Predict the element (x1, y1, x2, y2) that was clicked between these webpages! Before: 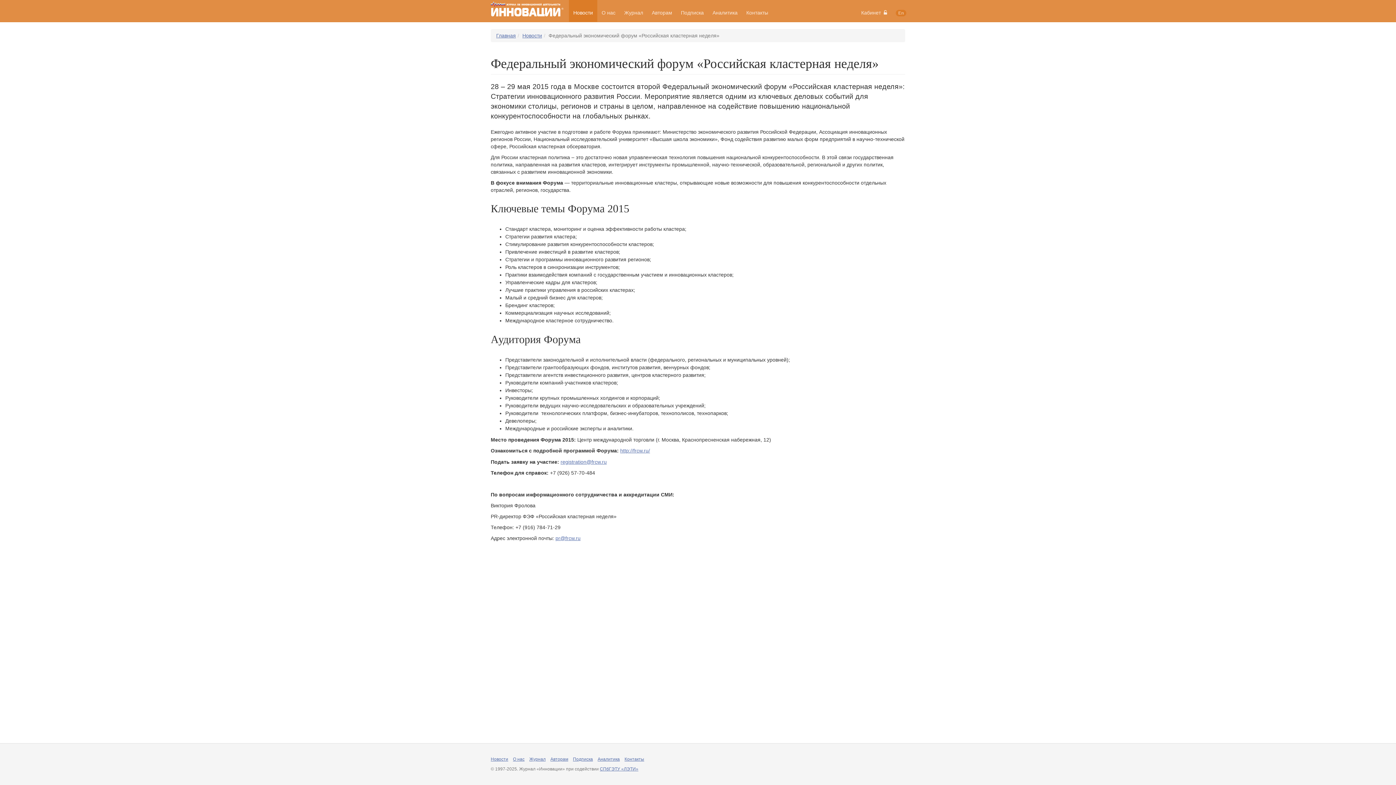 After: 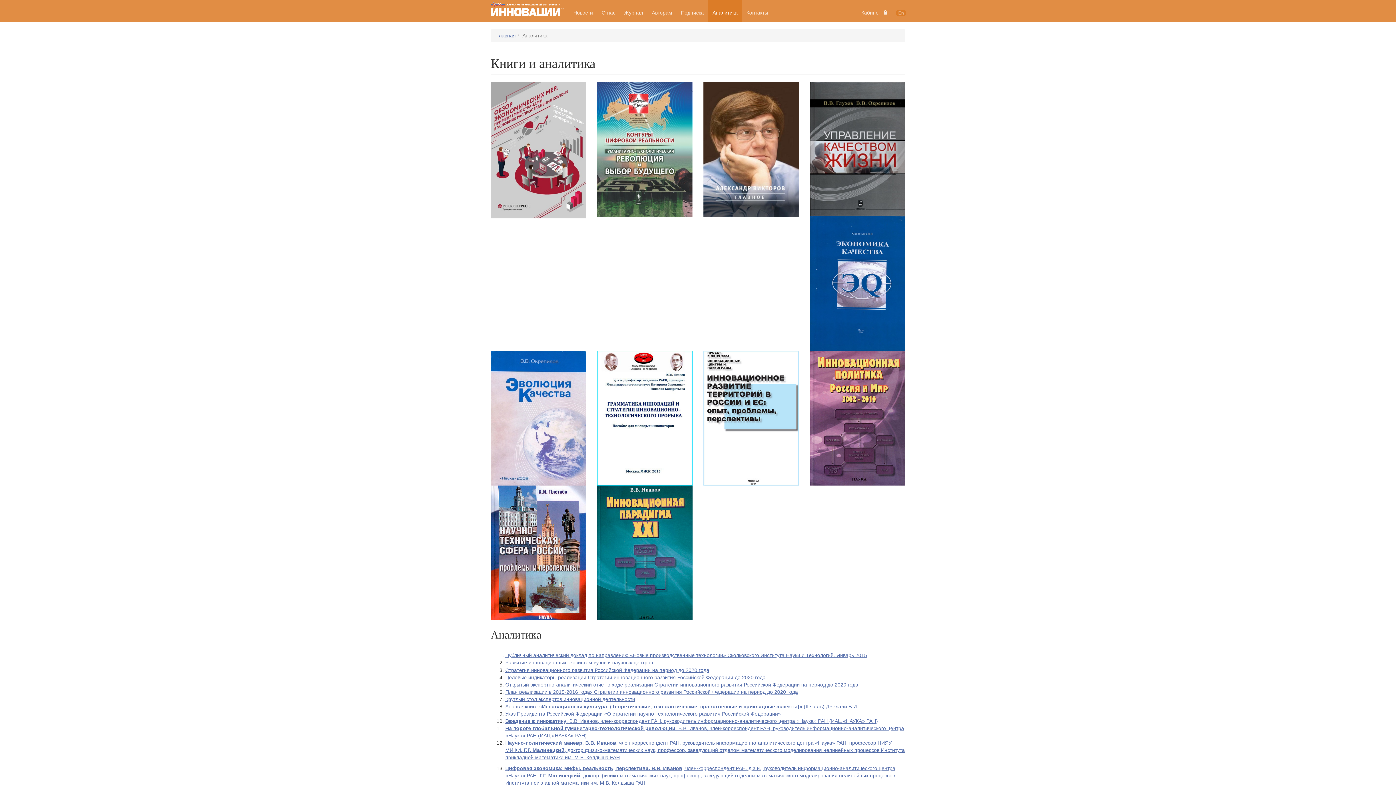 Action: label: Аналитика bbox: (597, 757, 620, 762)